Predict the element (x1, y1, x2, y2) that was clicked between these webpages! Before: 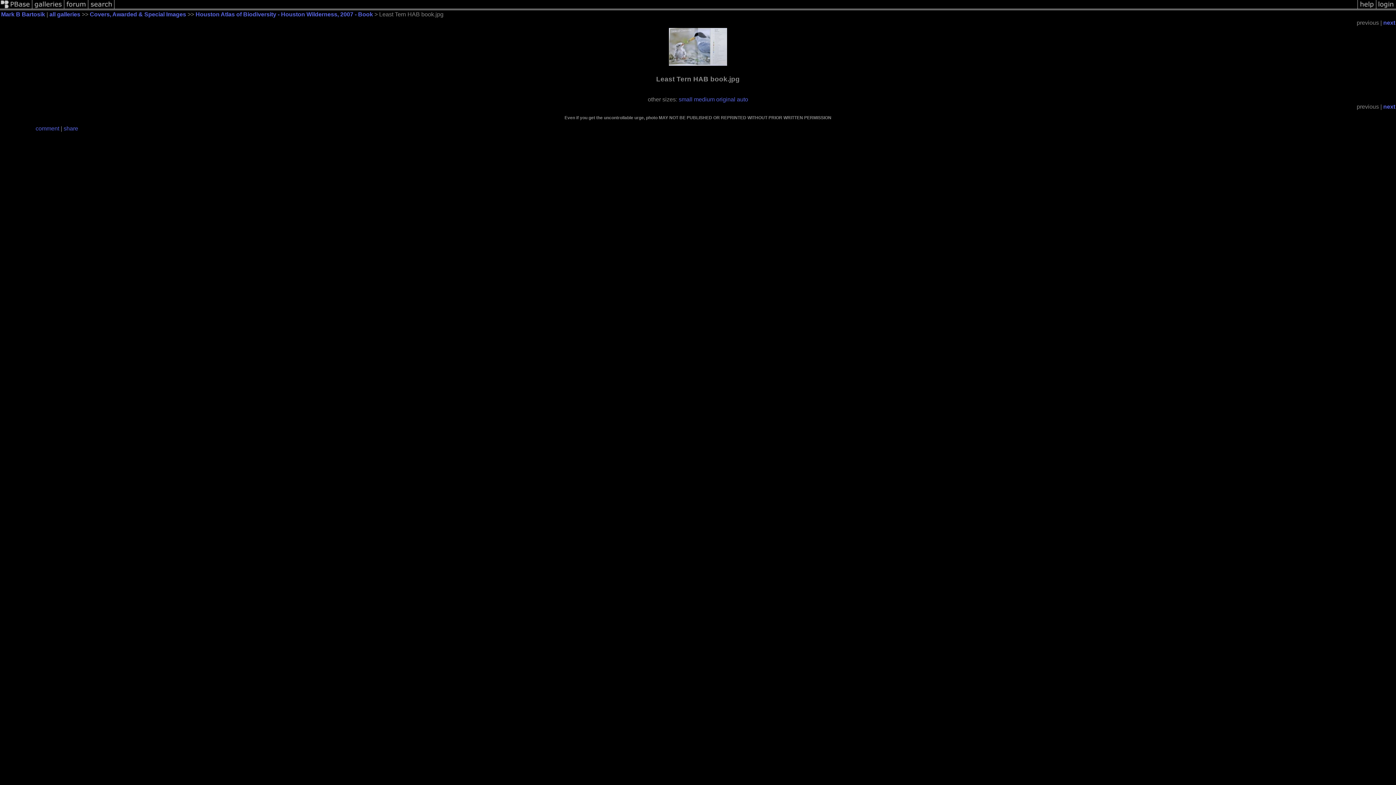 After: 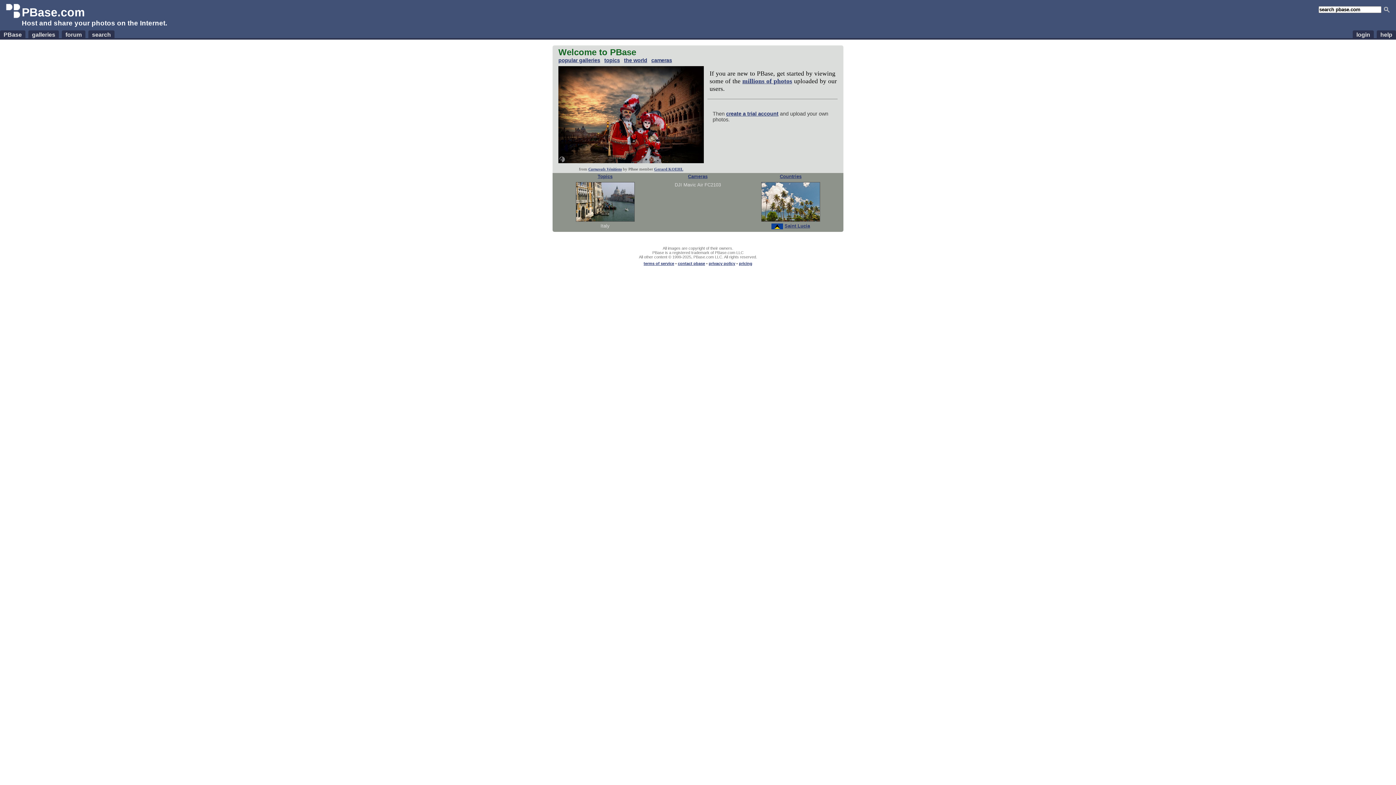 Action: bbox: (0, 5, 32, 11)